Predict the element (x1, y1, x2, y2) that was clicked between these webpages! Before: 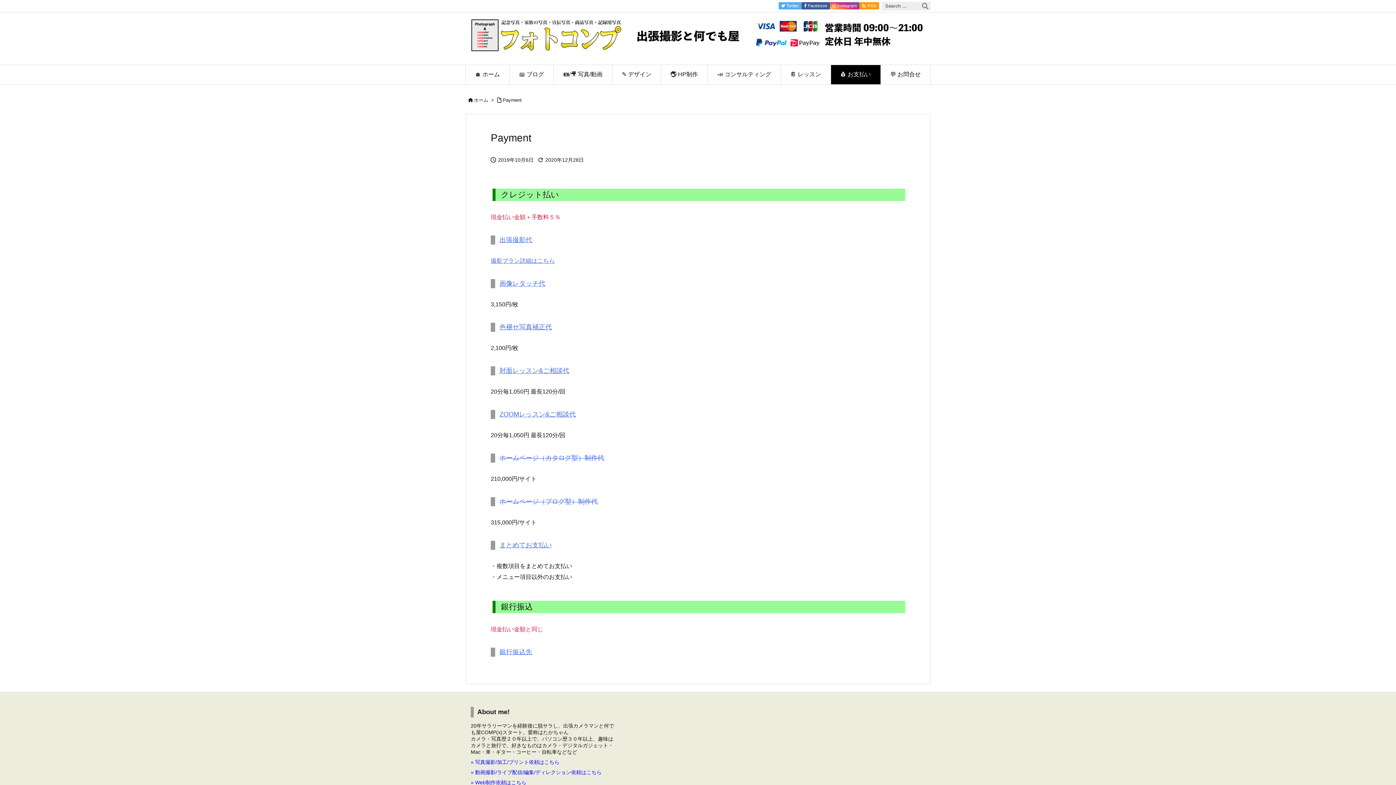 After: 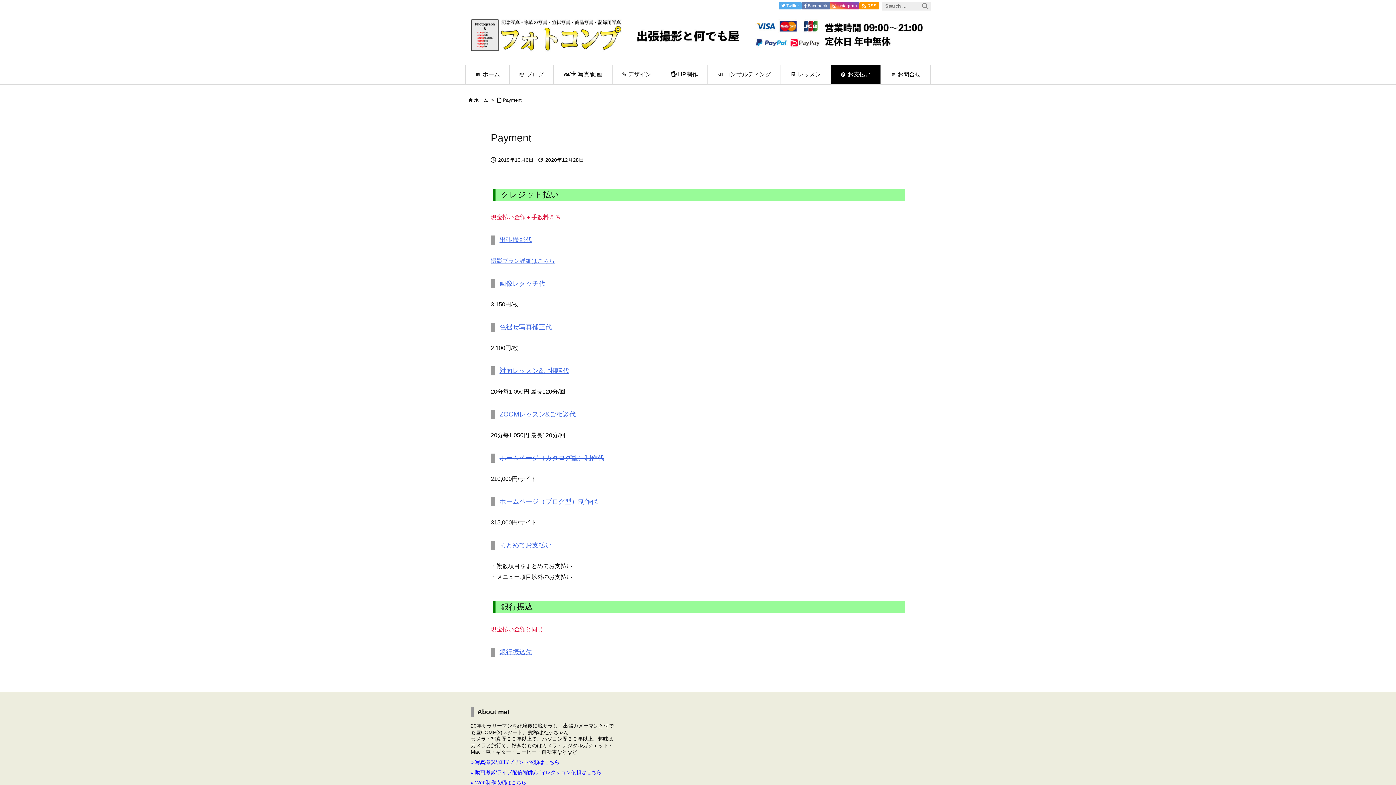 Action: label:   Facebook  bbox: (801, 2, 830, 9)